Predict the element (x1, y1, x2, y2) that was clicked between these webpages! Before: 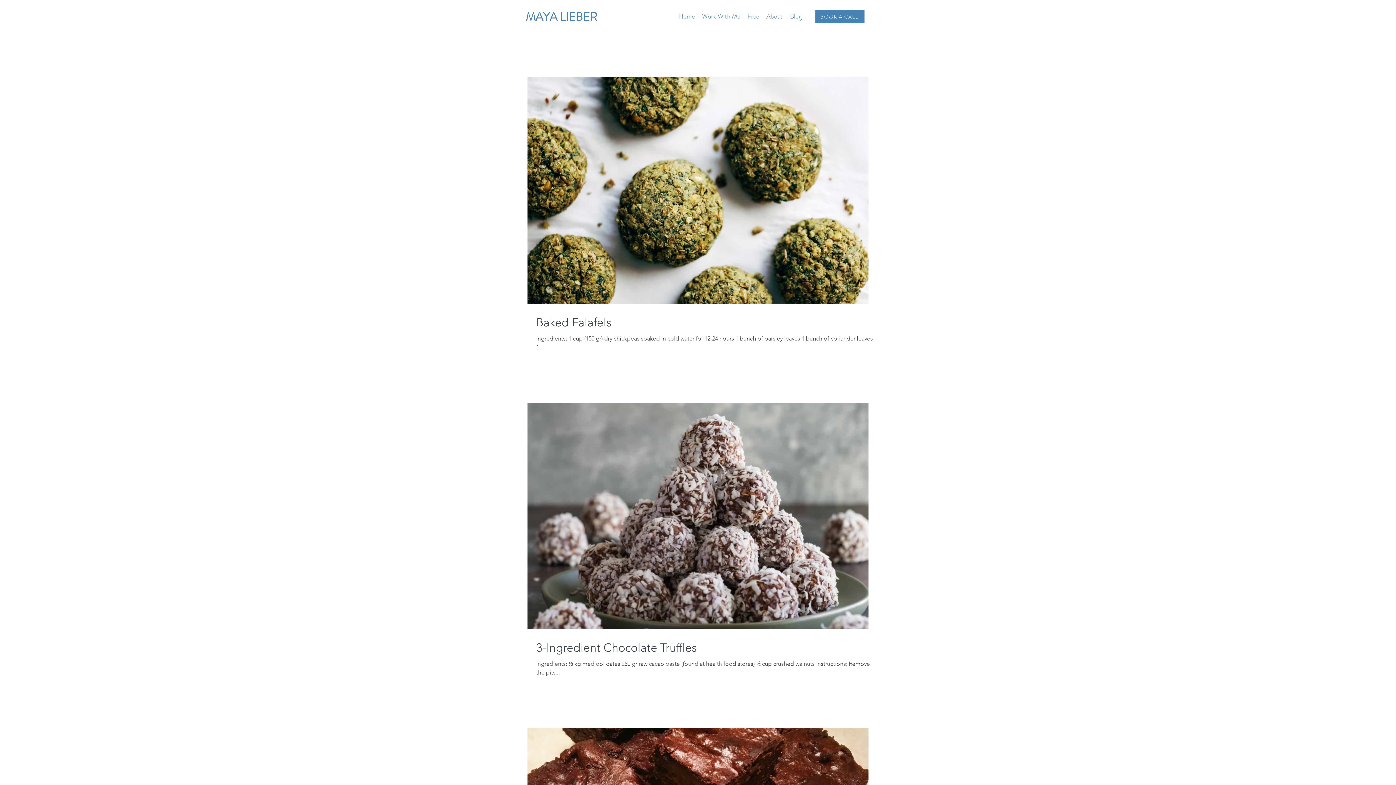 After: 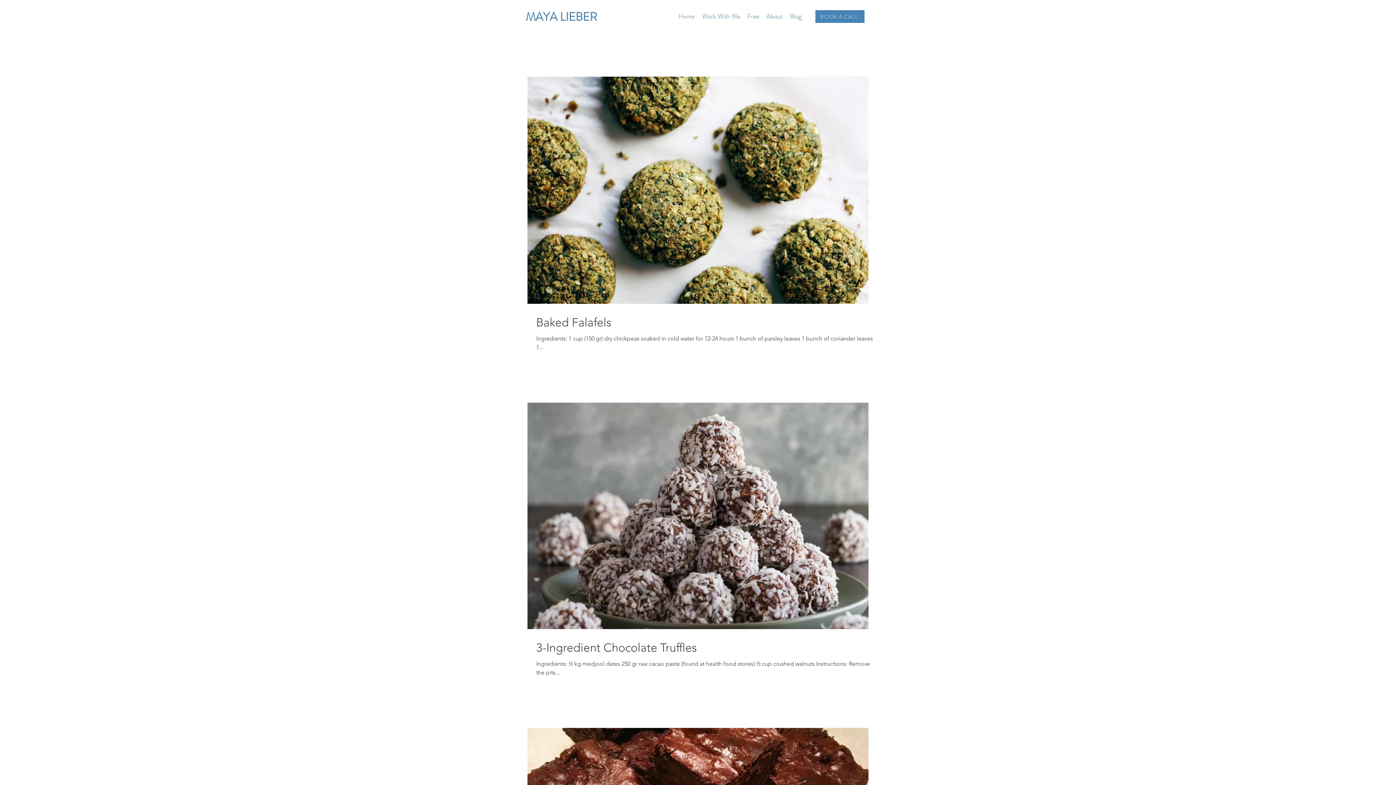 Action: bbox: (698, 10, 744, 21) label: Work With Me